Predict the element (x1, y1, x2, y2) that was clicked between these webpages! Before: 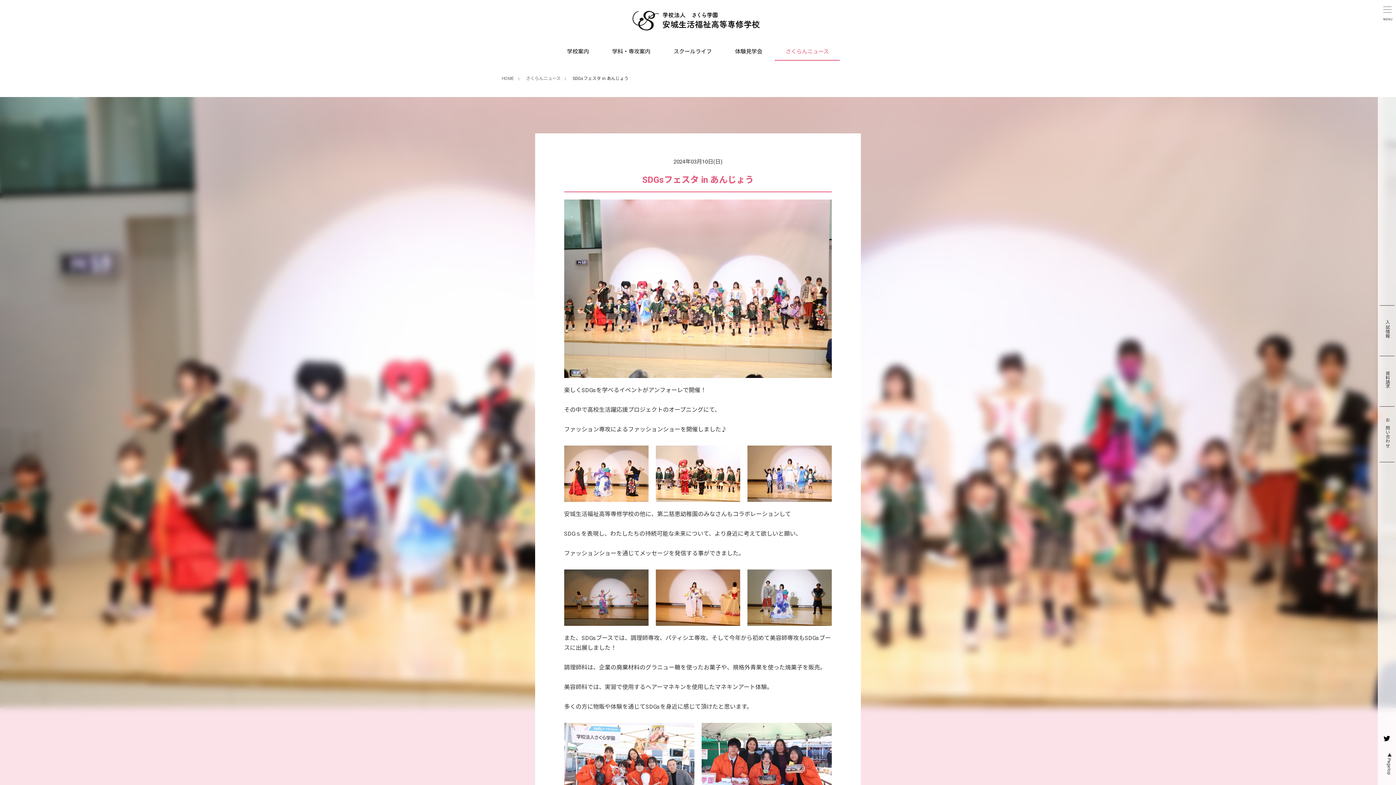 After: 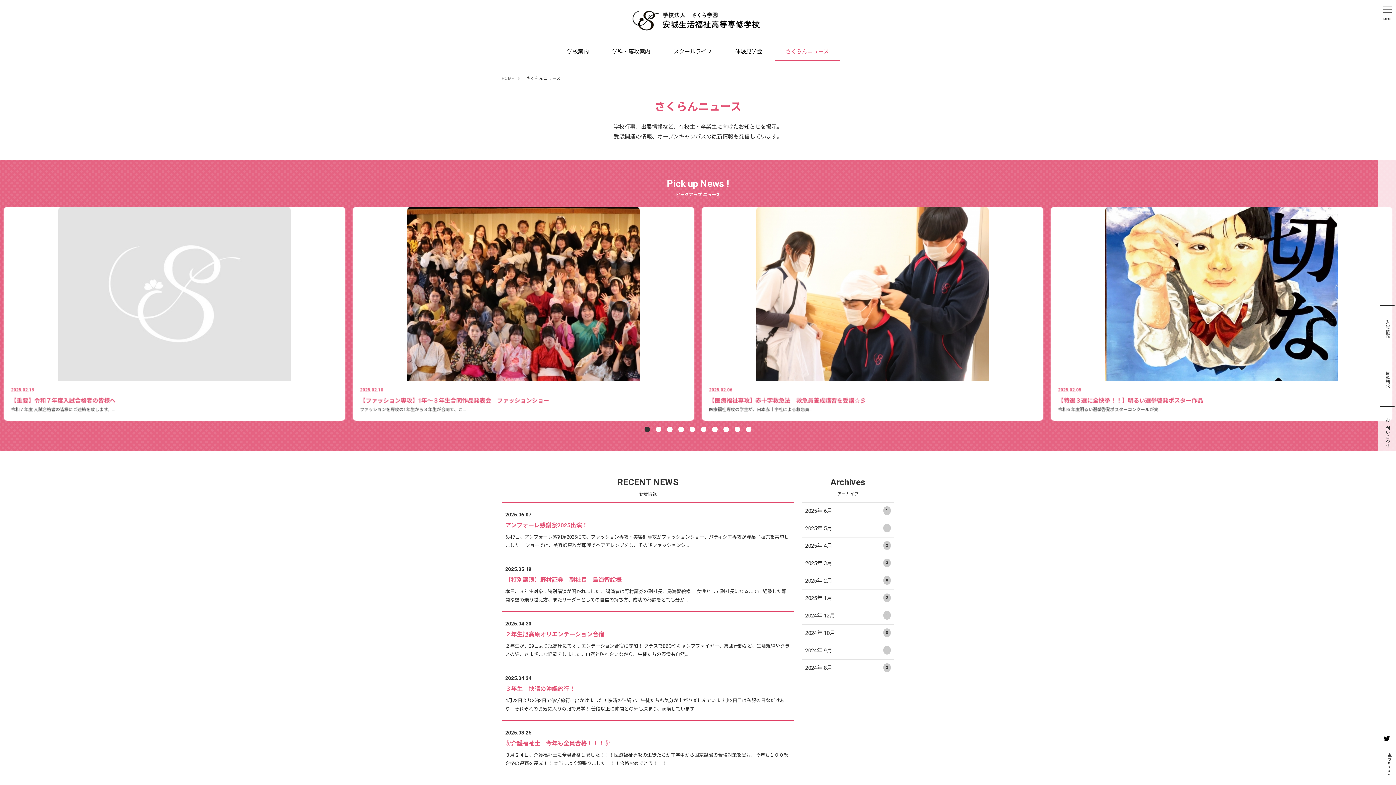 Action: bbox: (774, 43, 840, 60) label: さくらんニュース